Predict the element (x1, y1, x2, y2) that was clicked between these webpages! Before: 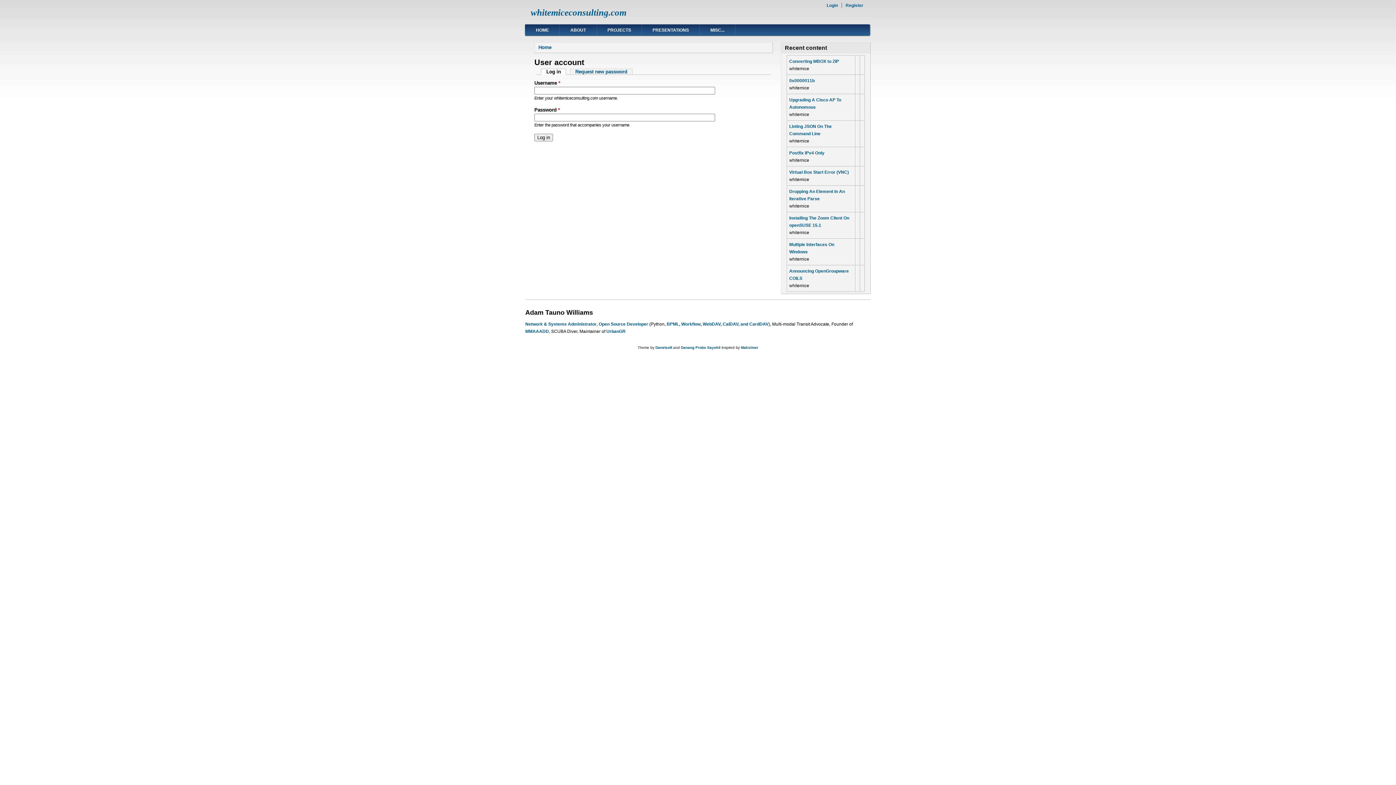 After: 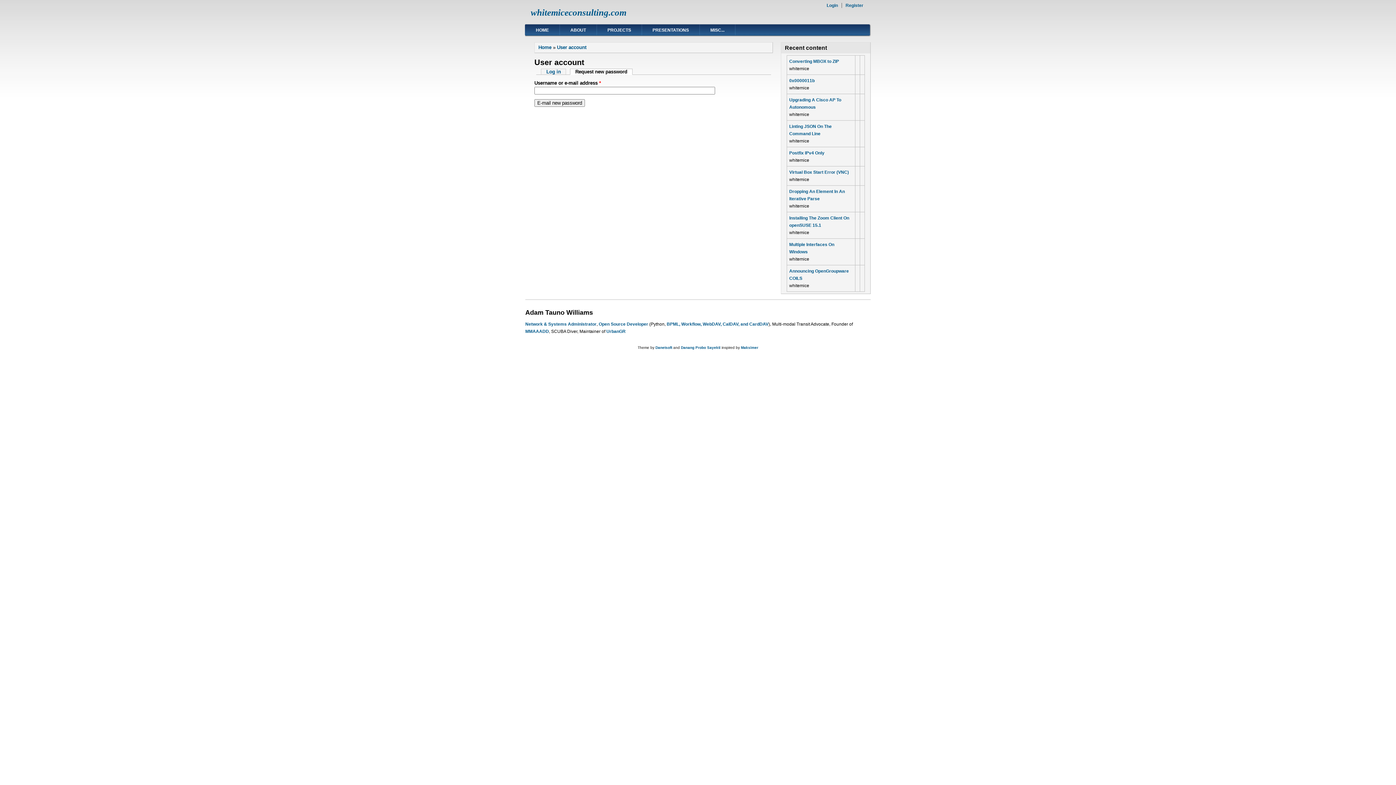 Action: bbox: (570, 68, 632, 74) label: Request new password